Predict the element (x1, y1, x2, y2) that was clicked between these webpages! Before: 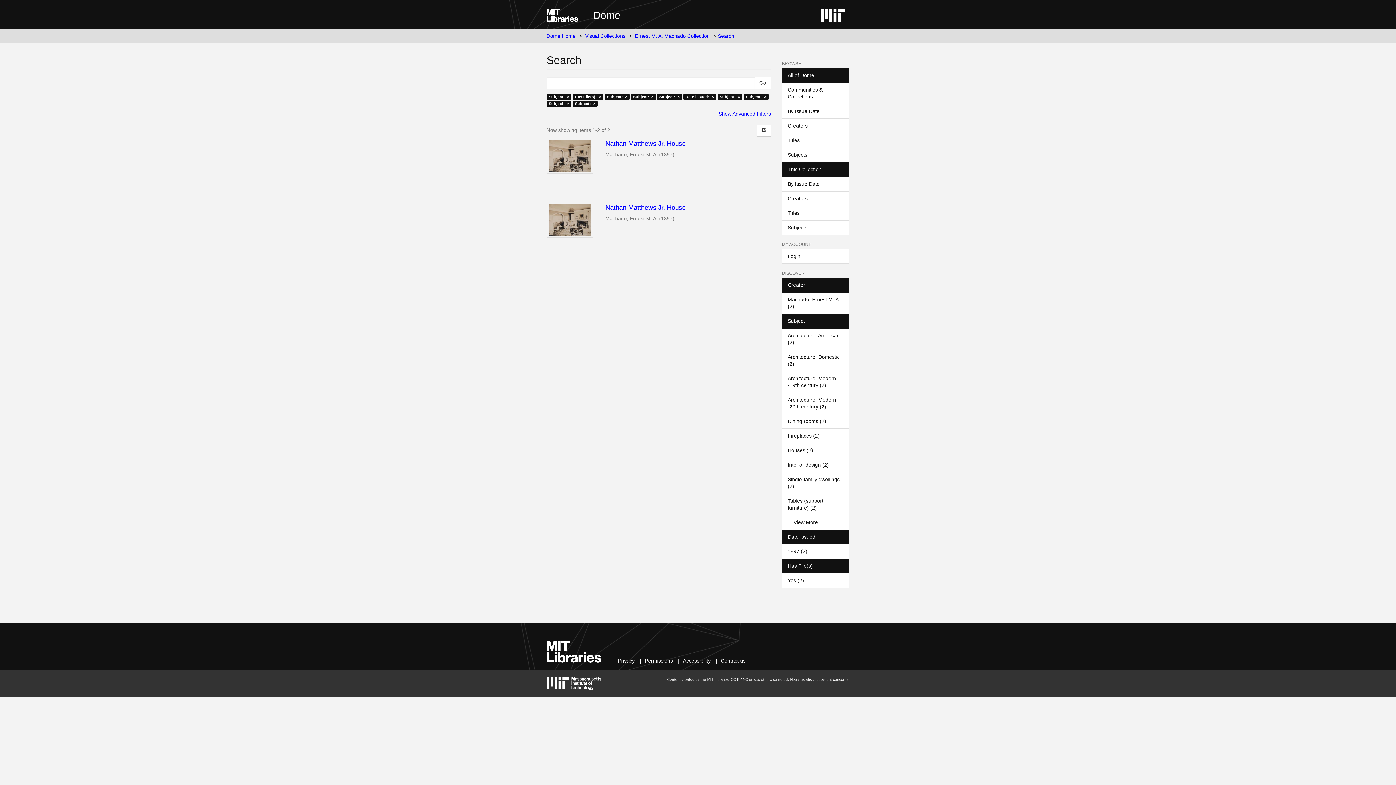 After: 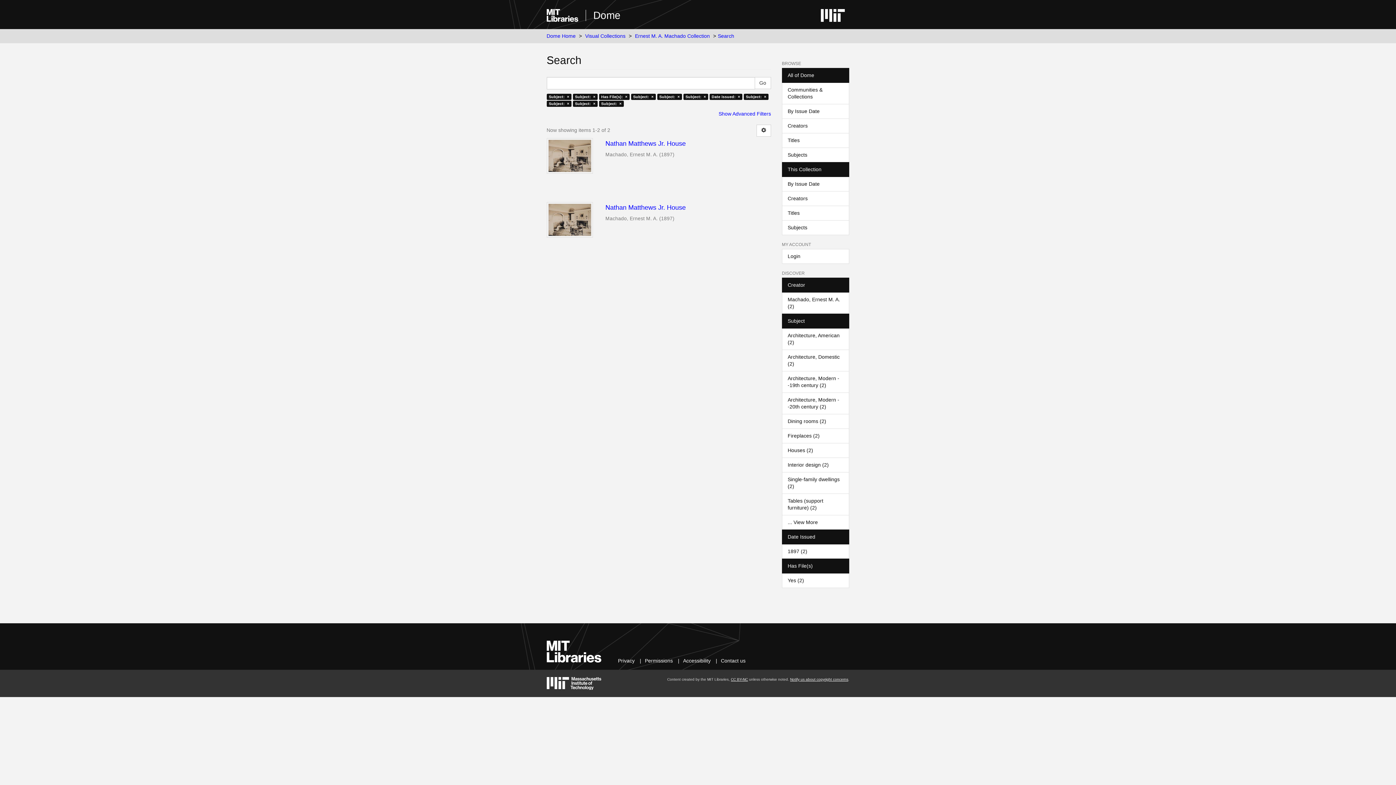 Action: label: Houses (2) bbox: (782, 443, 849, 458)